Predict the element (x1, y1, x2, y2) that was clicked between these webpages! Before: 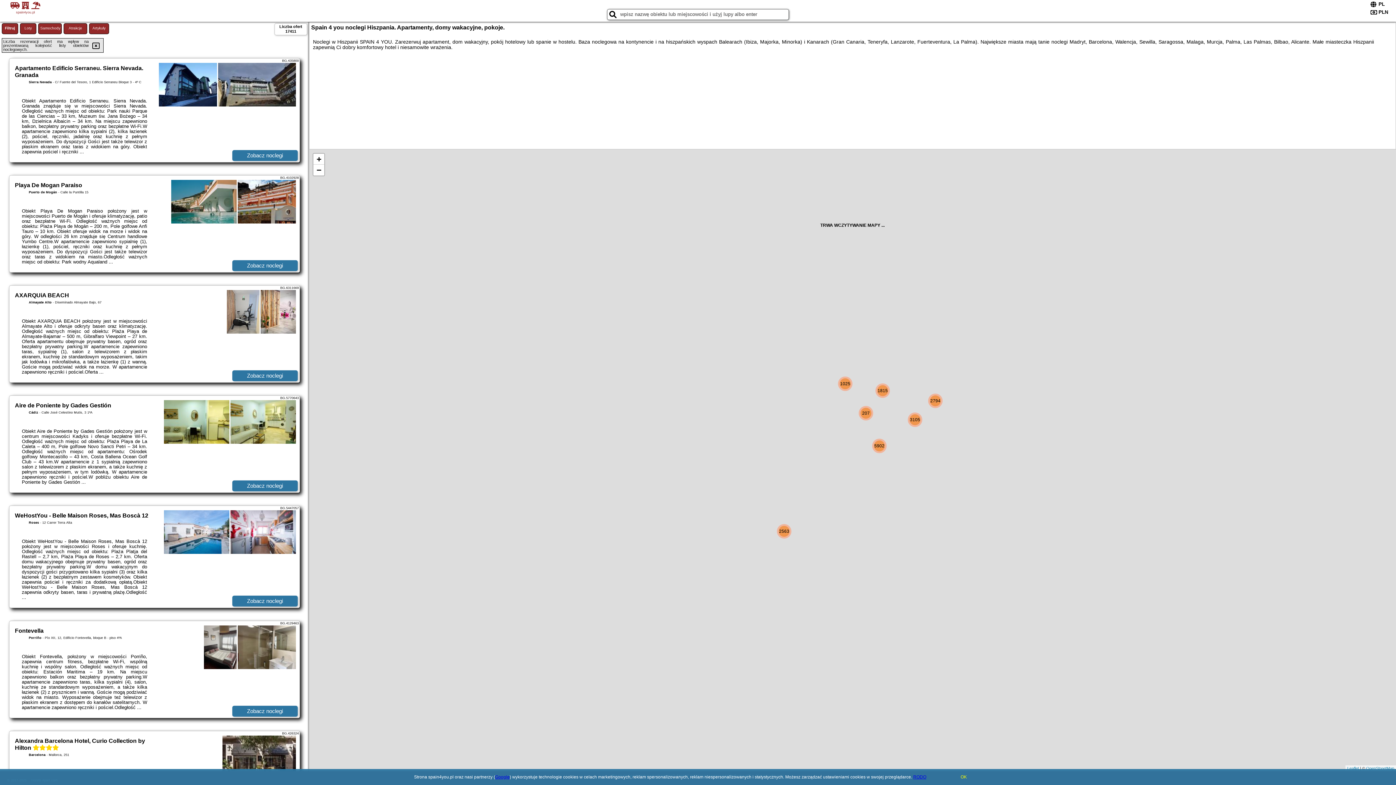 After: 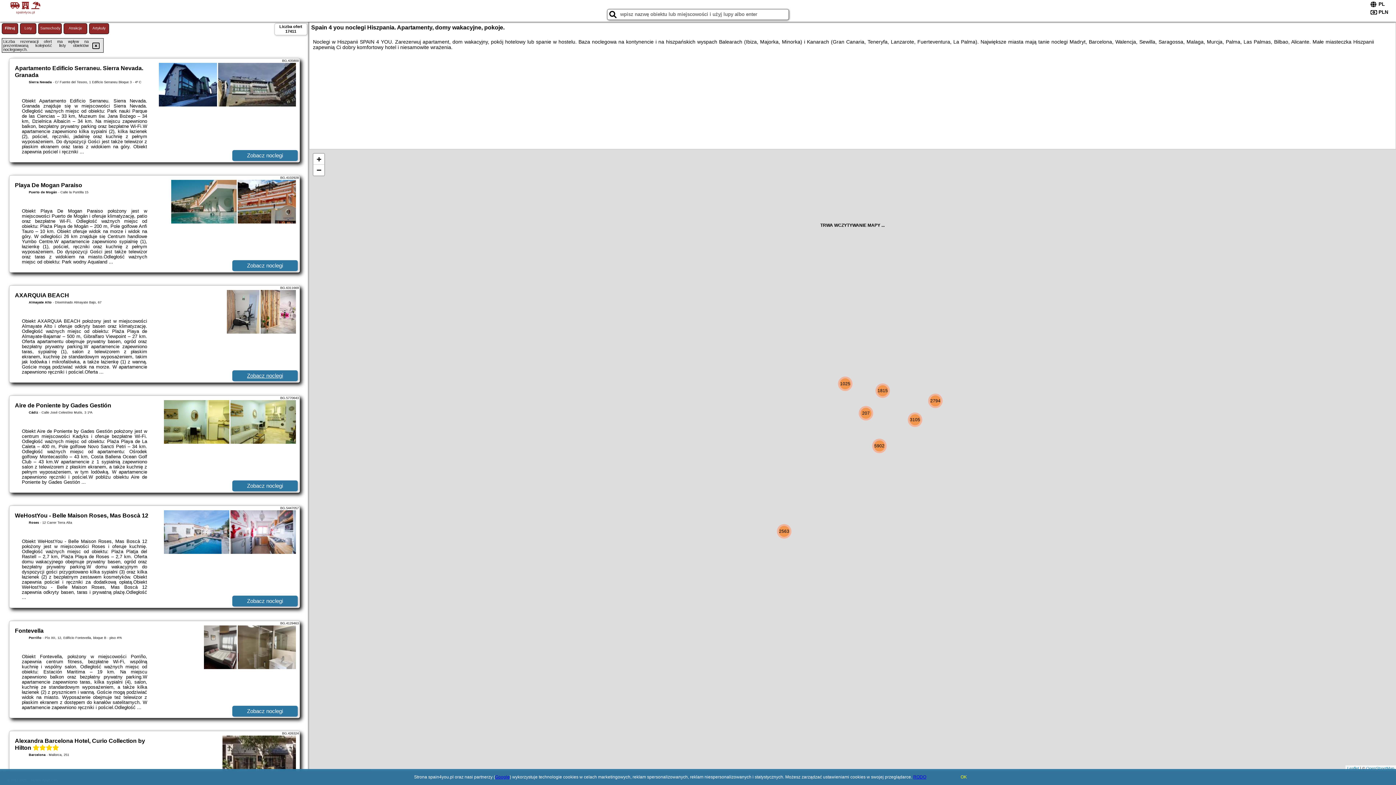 Action: bbox: (232, 370, 297, 381) label: Zobacz noclegi